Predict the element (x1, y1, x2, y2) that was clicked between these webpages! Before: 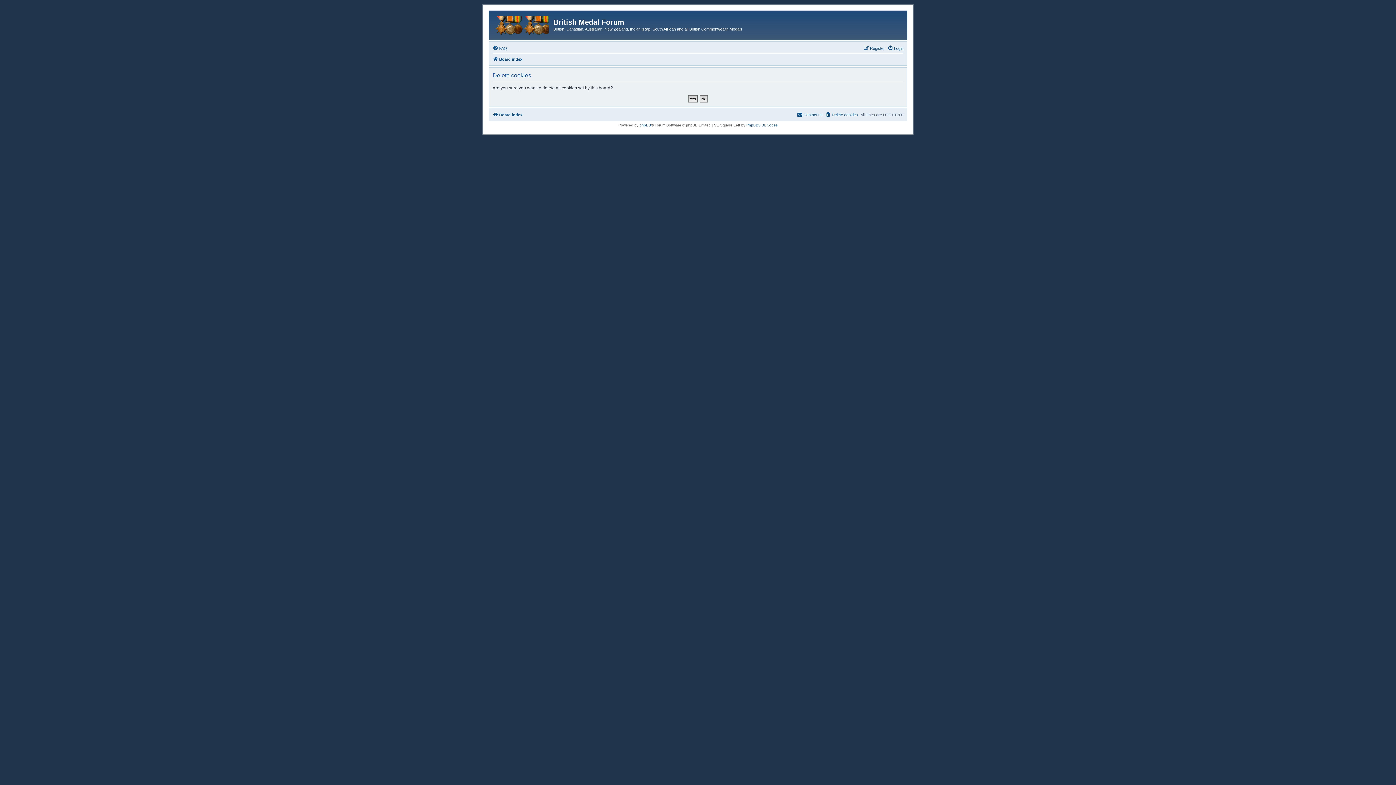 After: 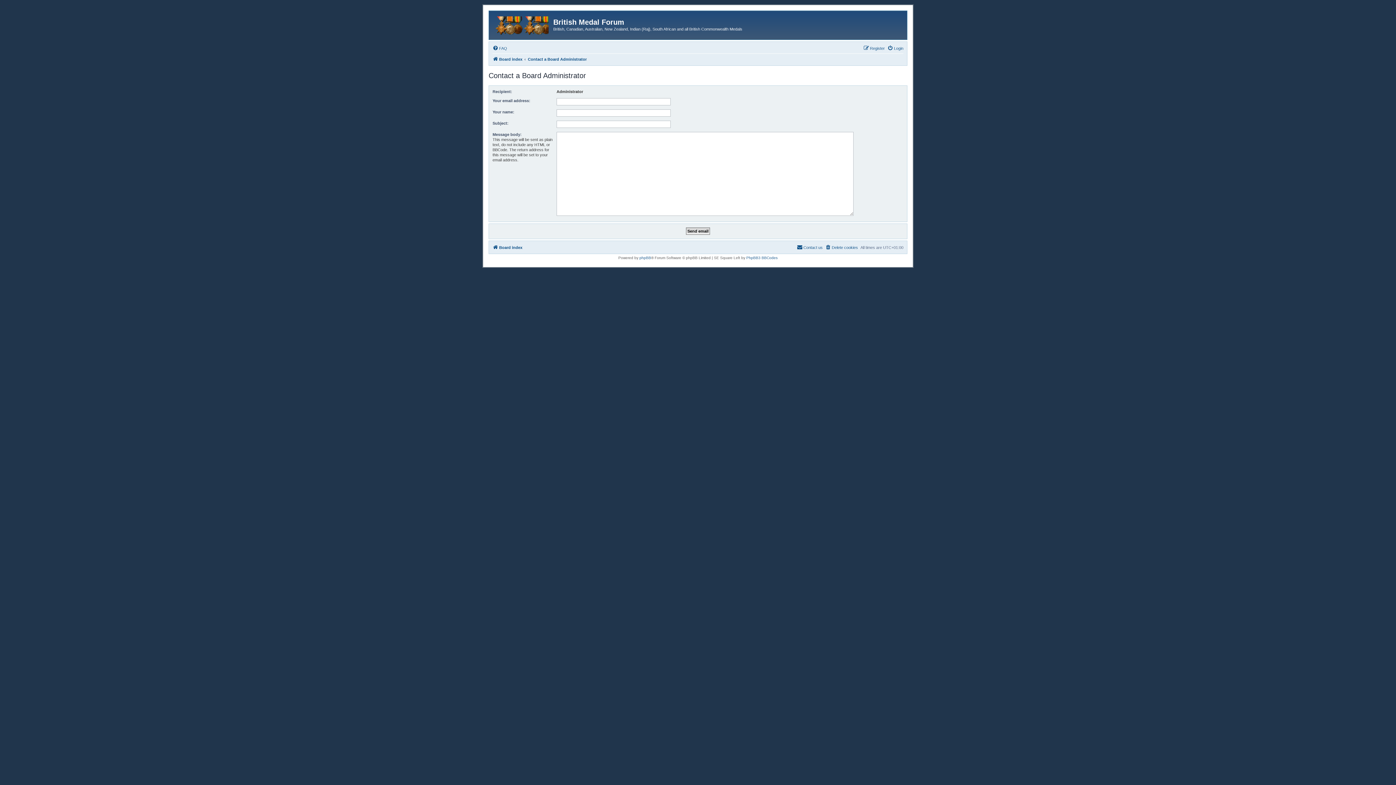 Action: label: Contact us bbox: (797, 110, 822, 119)